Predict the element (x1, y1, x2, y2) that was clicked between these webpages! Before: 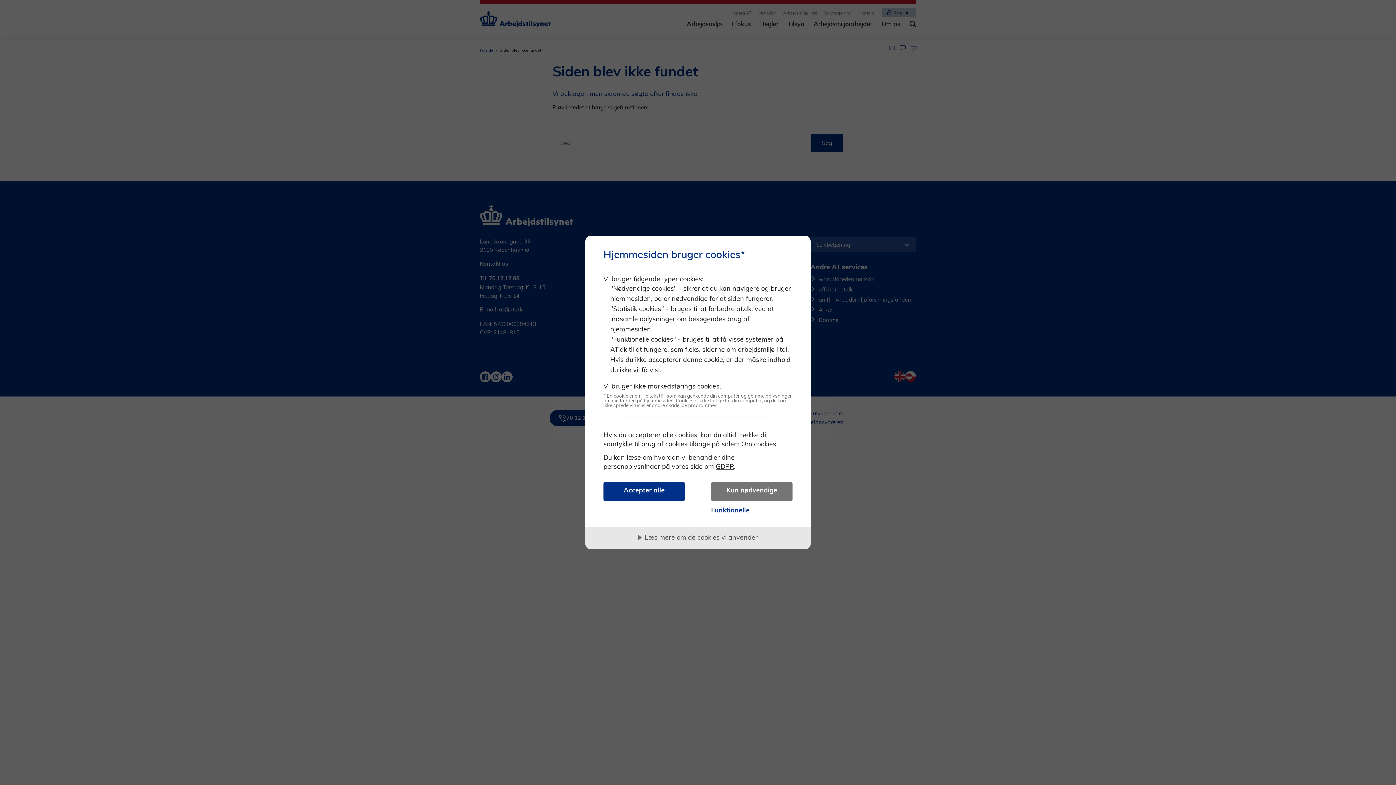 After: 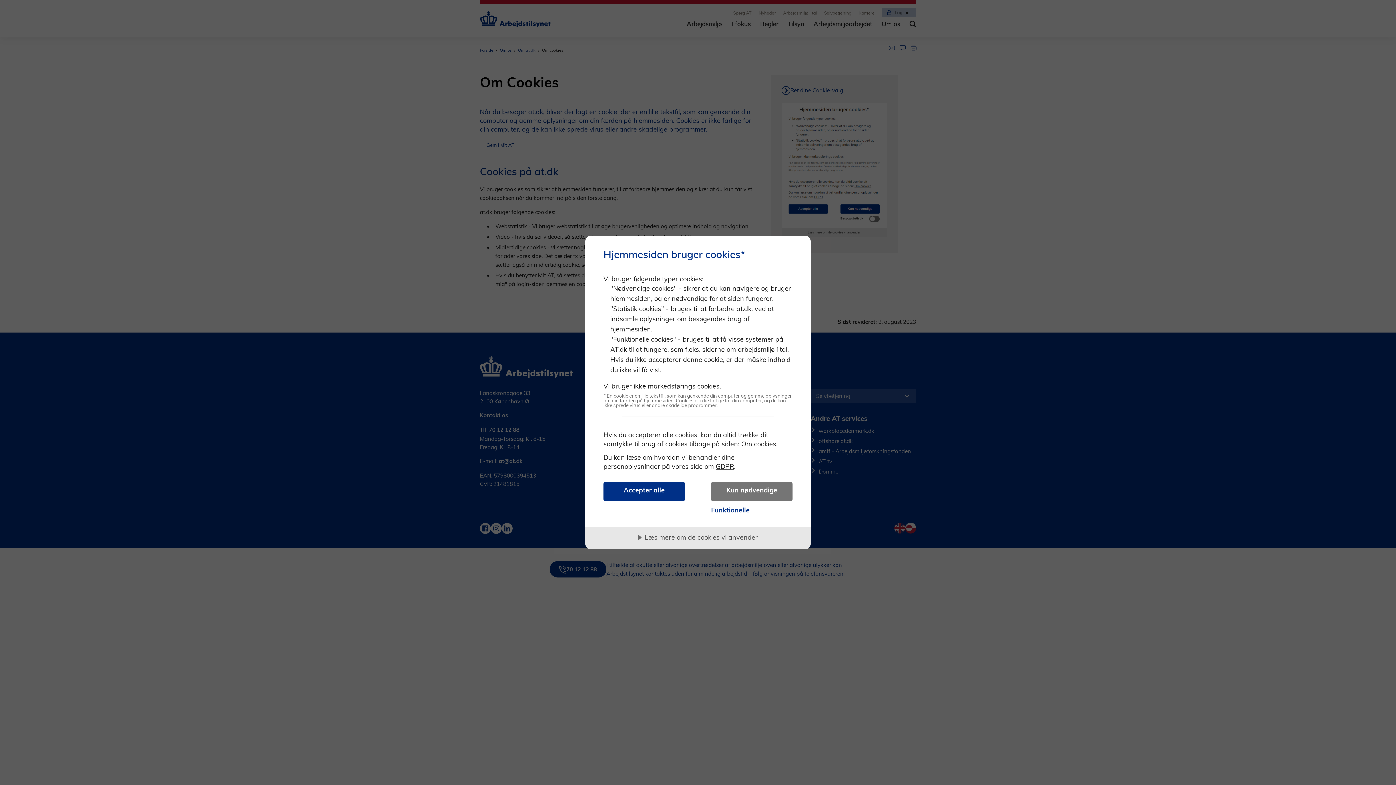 Action: bbox: (741, 439, 776, 448) label: Om cookies